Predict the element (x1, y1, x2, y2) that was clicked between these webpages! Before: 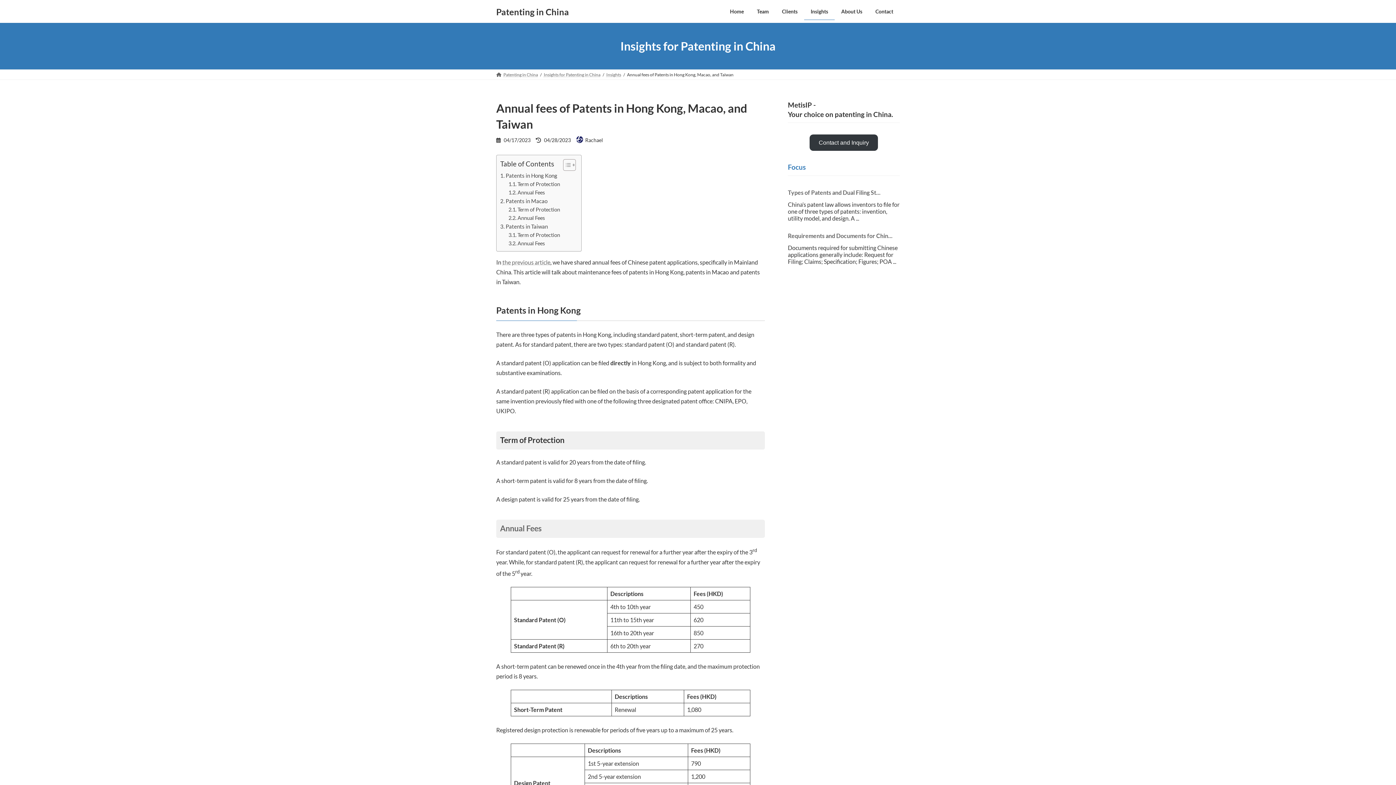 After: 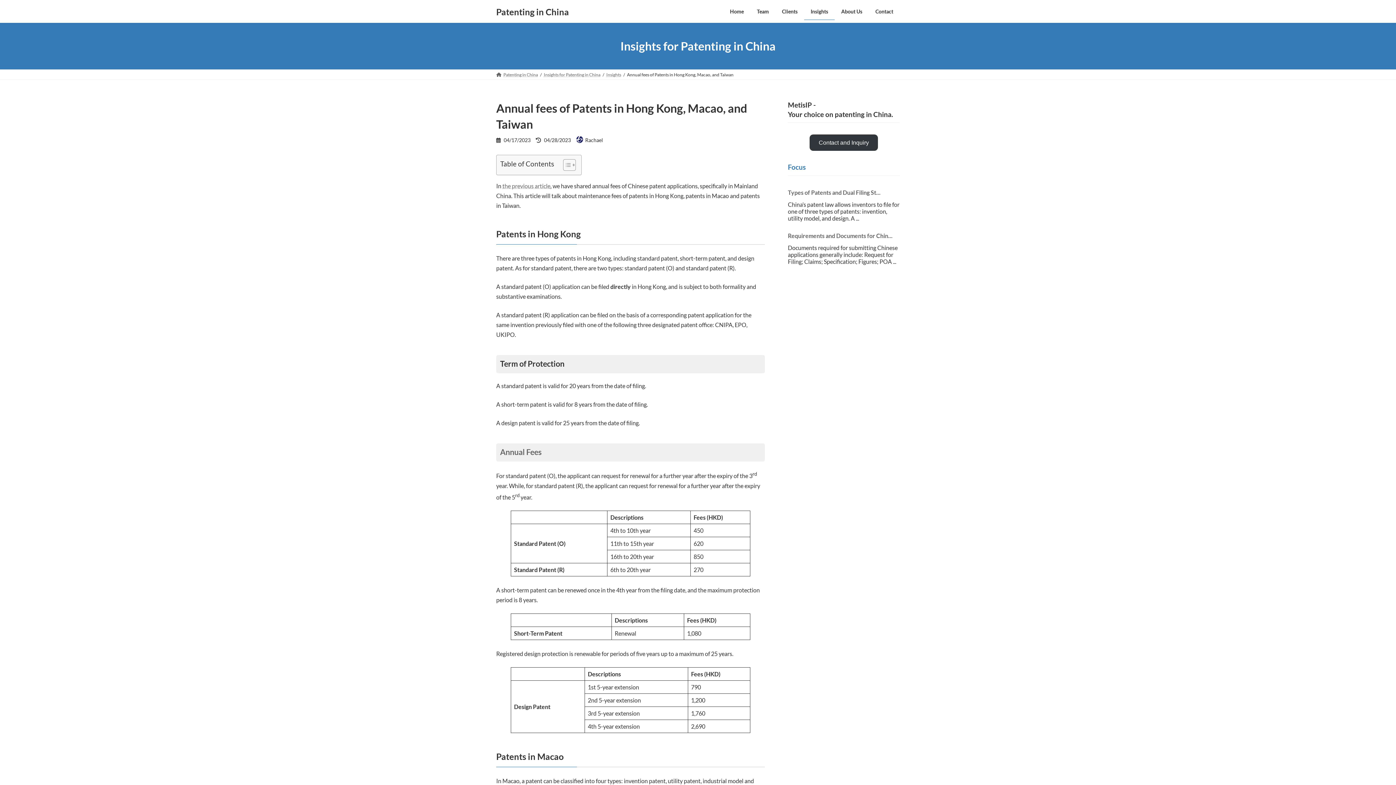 Action: bbox: (557, 158, 574, 171)